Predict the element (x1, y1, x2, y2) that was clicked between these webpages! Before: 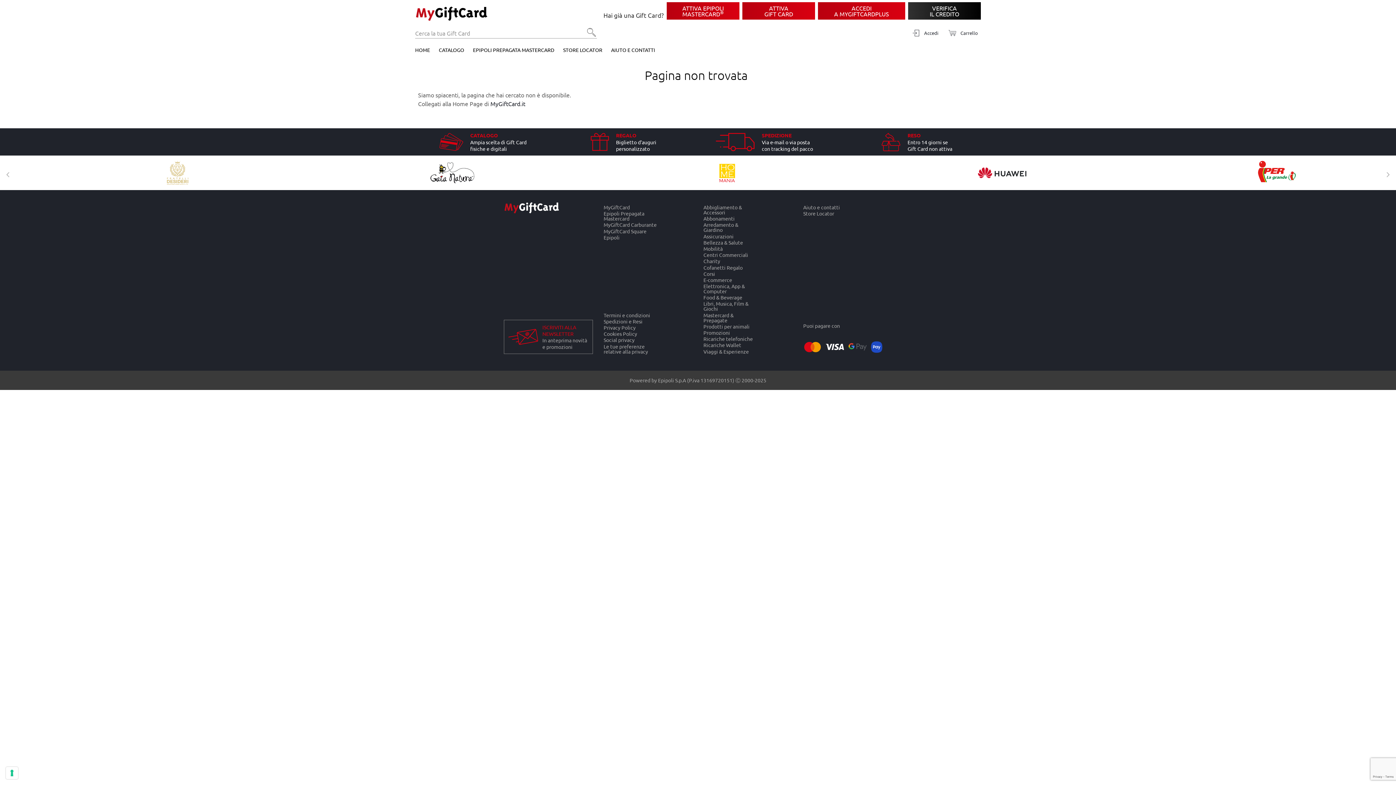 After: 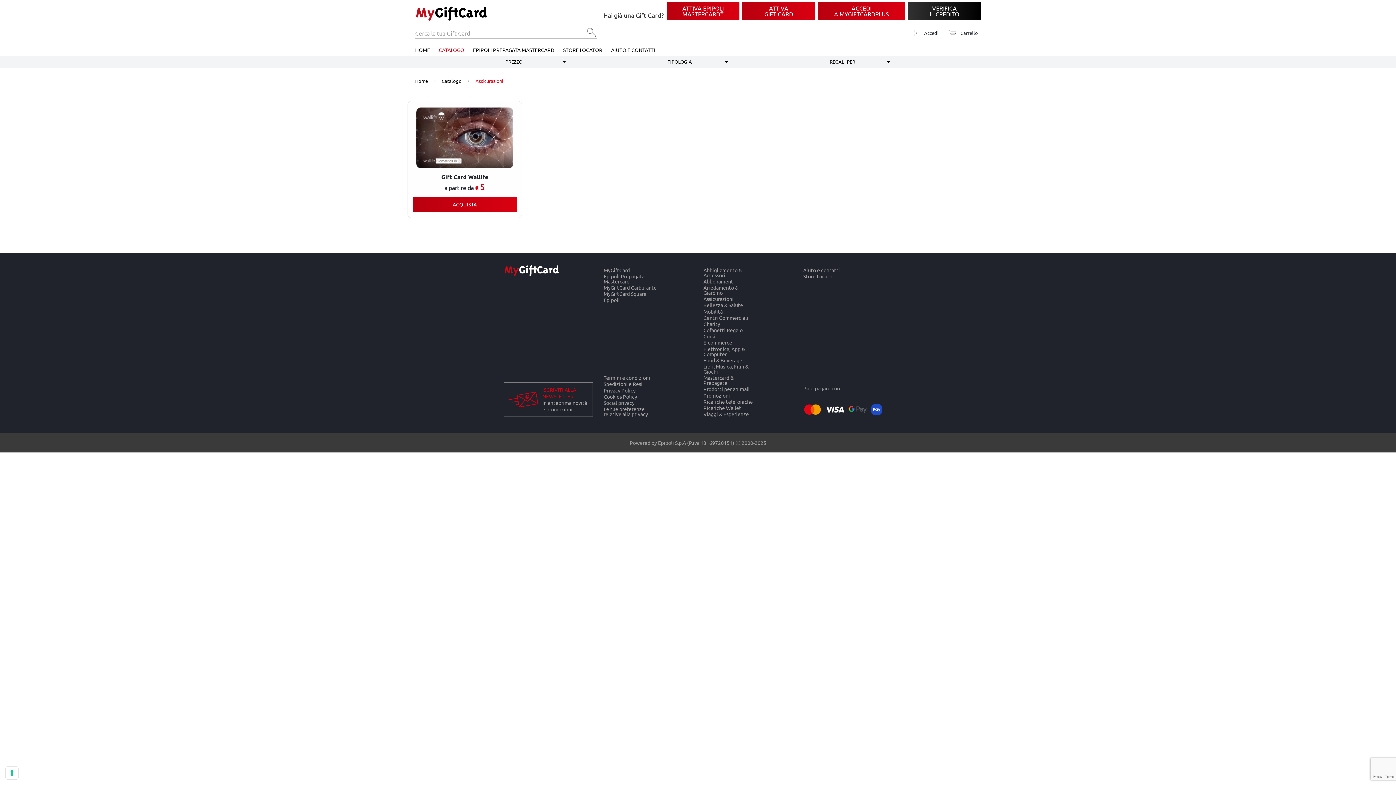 Action: bbox: (703, 233, 758, 239) label: Assicurazioni